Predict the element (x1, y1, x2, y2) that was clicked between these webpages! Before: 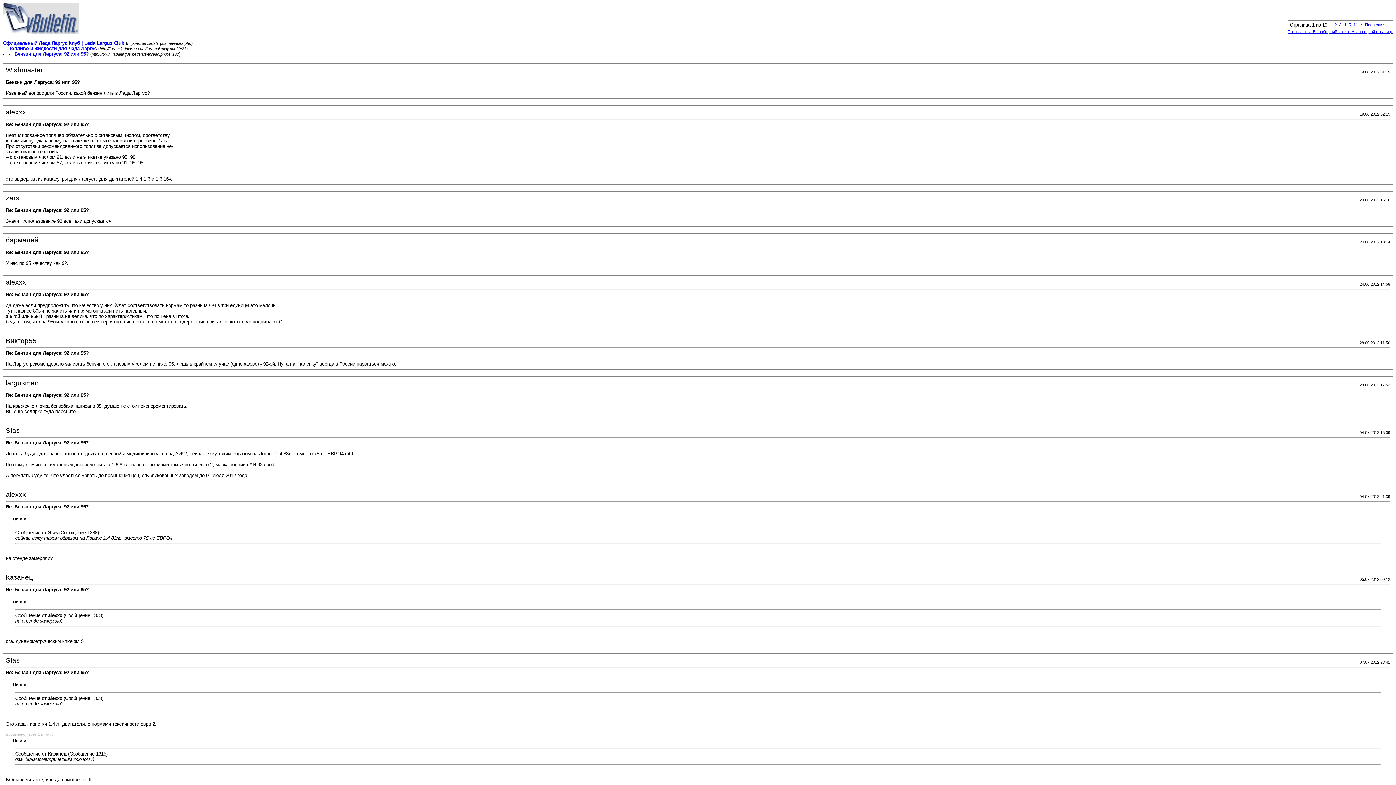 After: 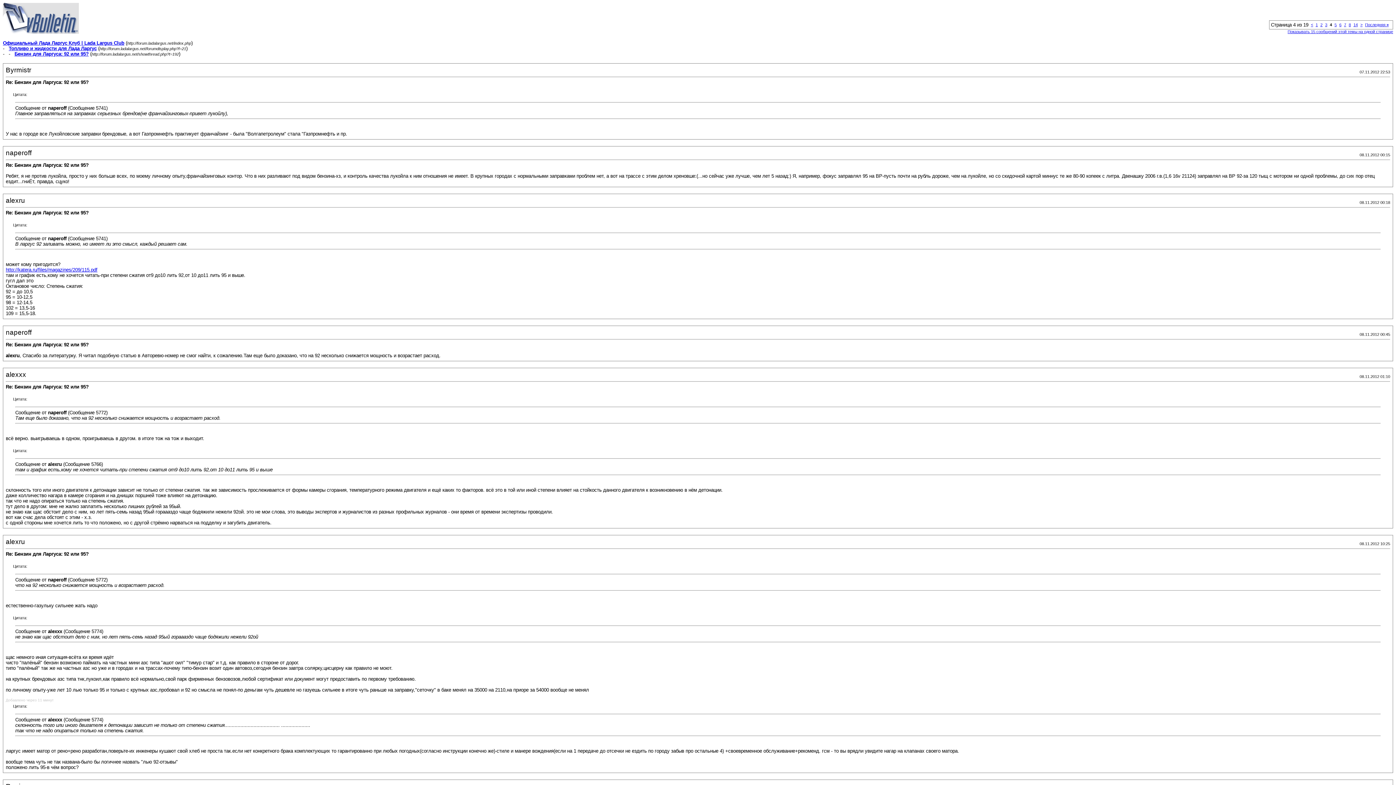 Action: bbox: (1344, 22, 1346, 26) label: 4